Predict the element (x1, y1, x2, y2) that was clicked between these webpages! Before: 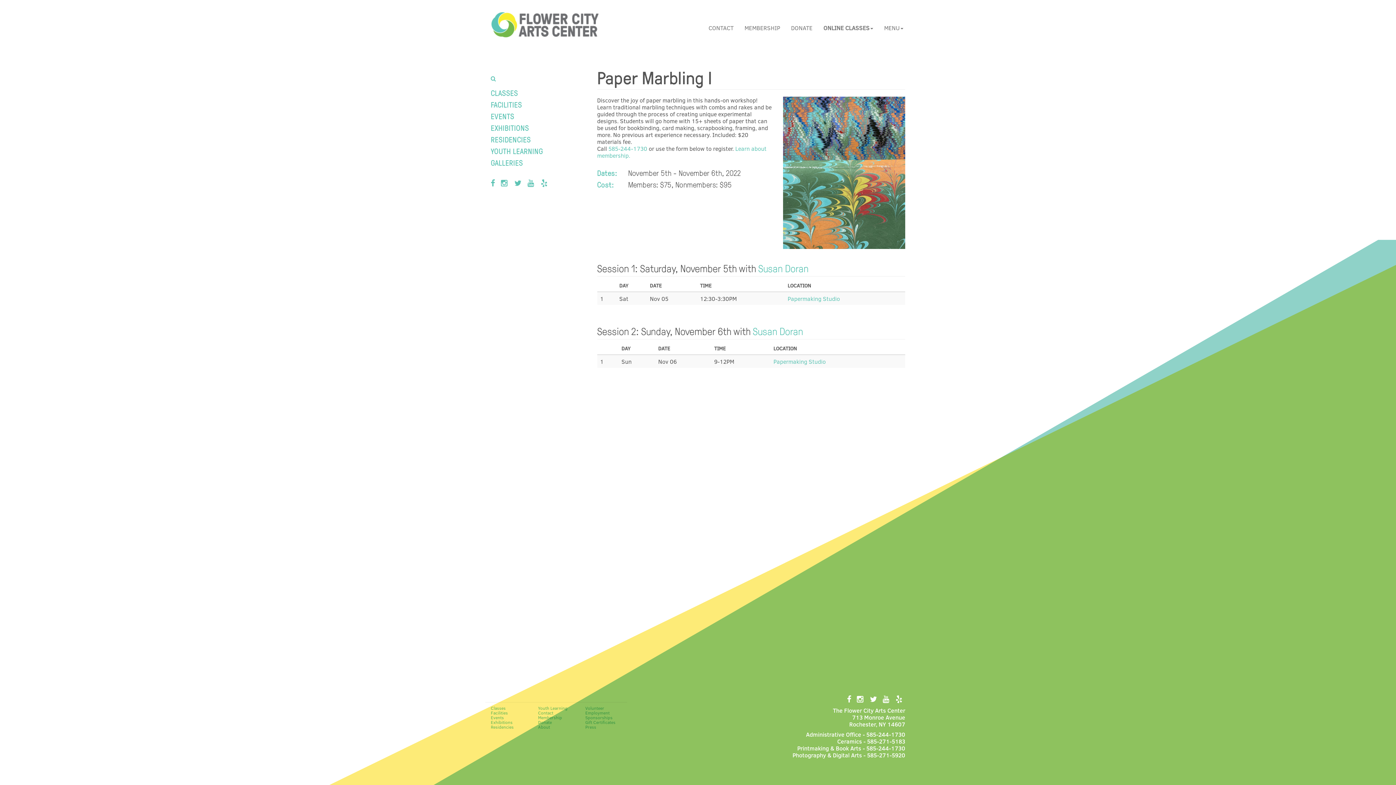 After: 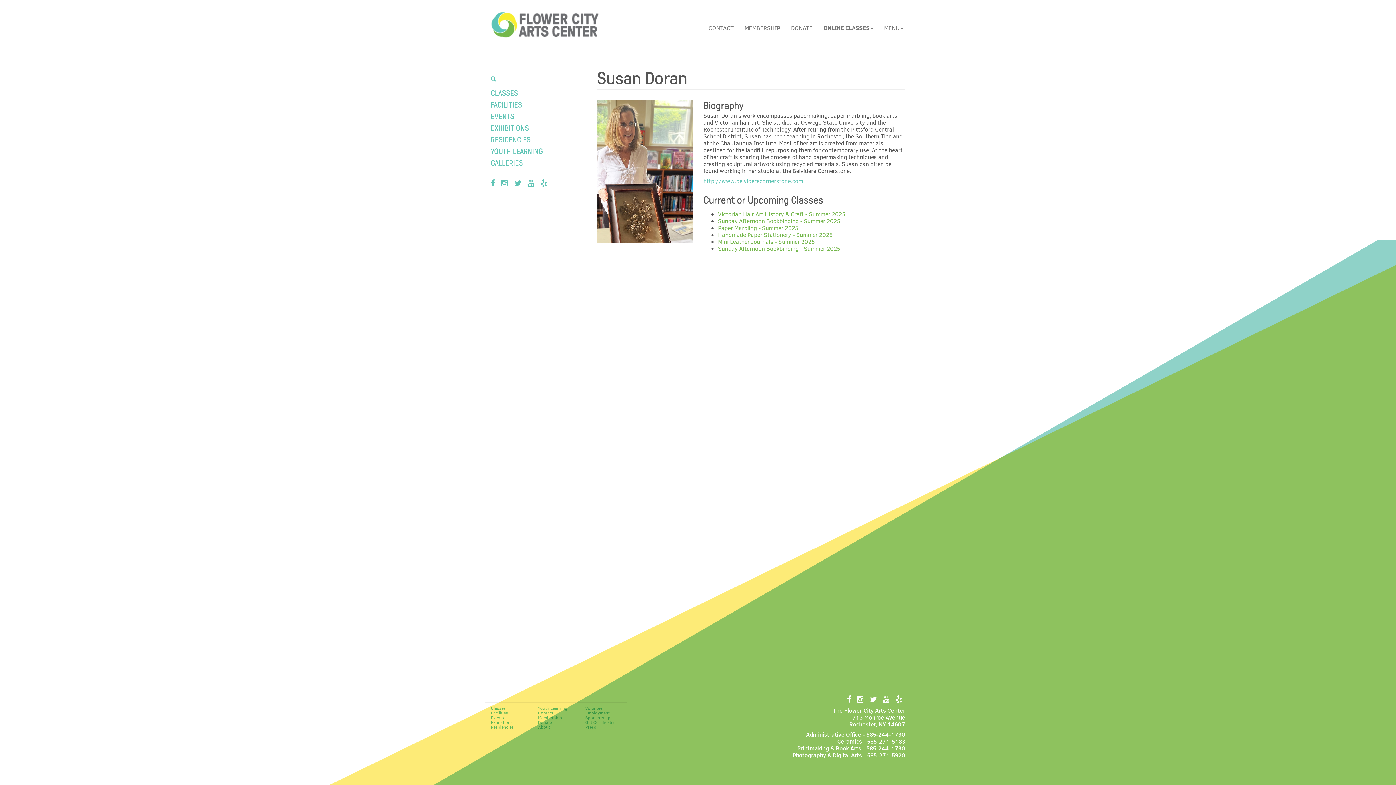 Action: bbox: (758, 261, 808, 274) label: Susan Doran